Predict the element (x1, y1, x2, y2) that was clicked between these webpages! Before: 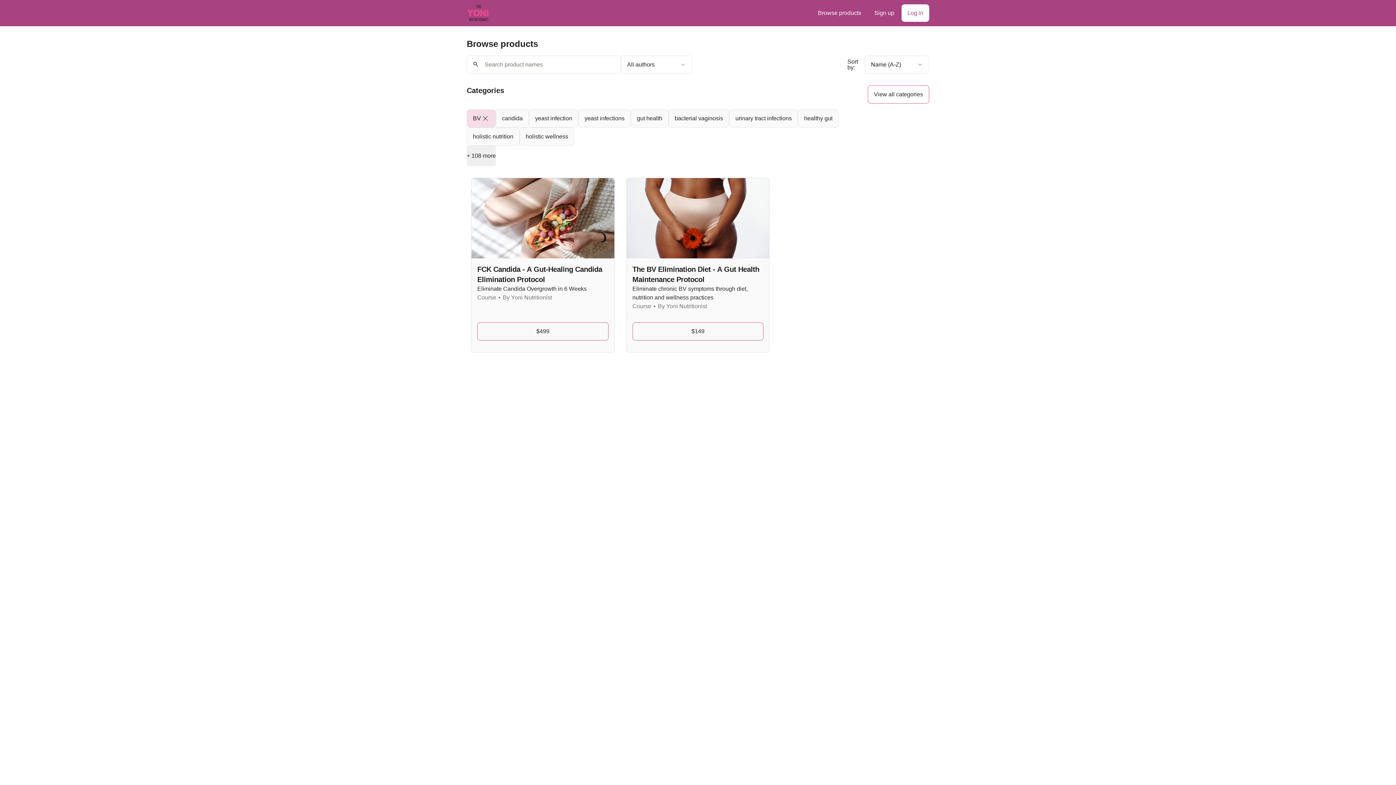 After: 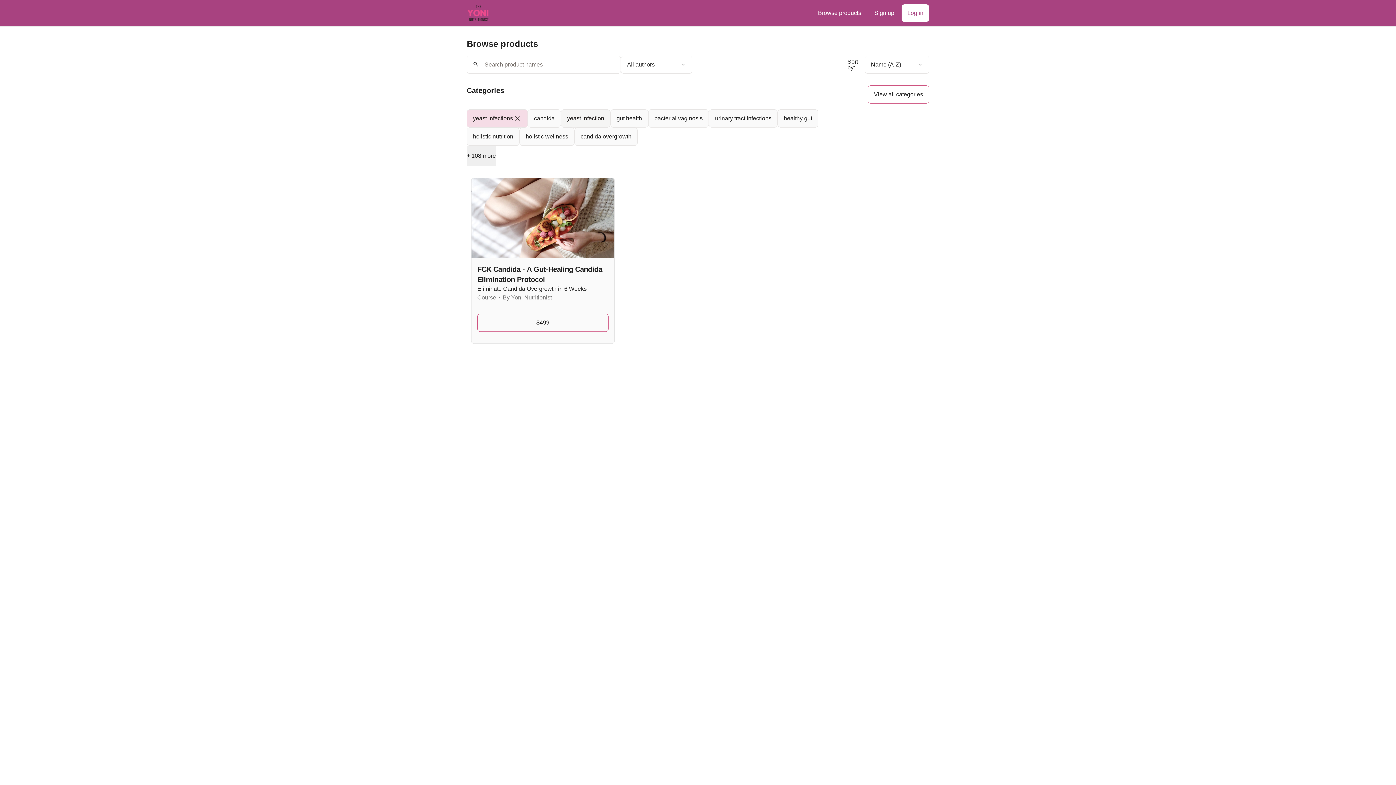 Action: label: yeast infections bbox: (578, 109, 630, 127)